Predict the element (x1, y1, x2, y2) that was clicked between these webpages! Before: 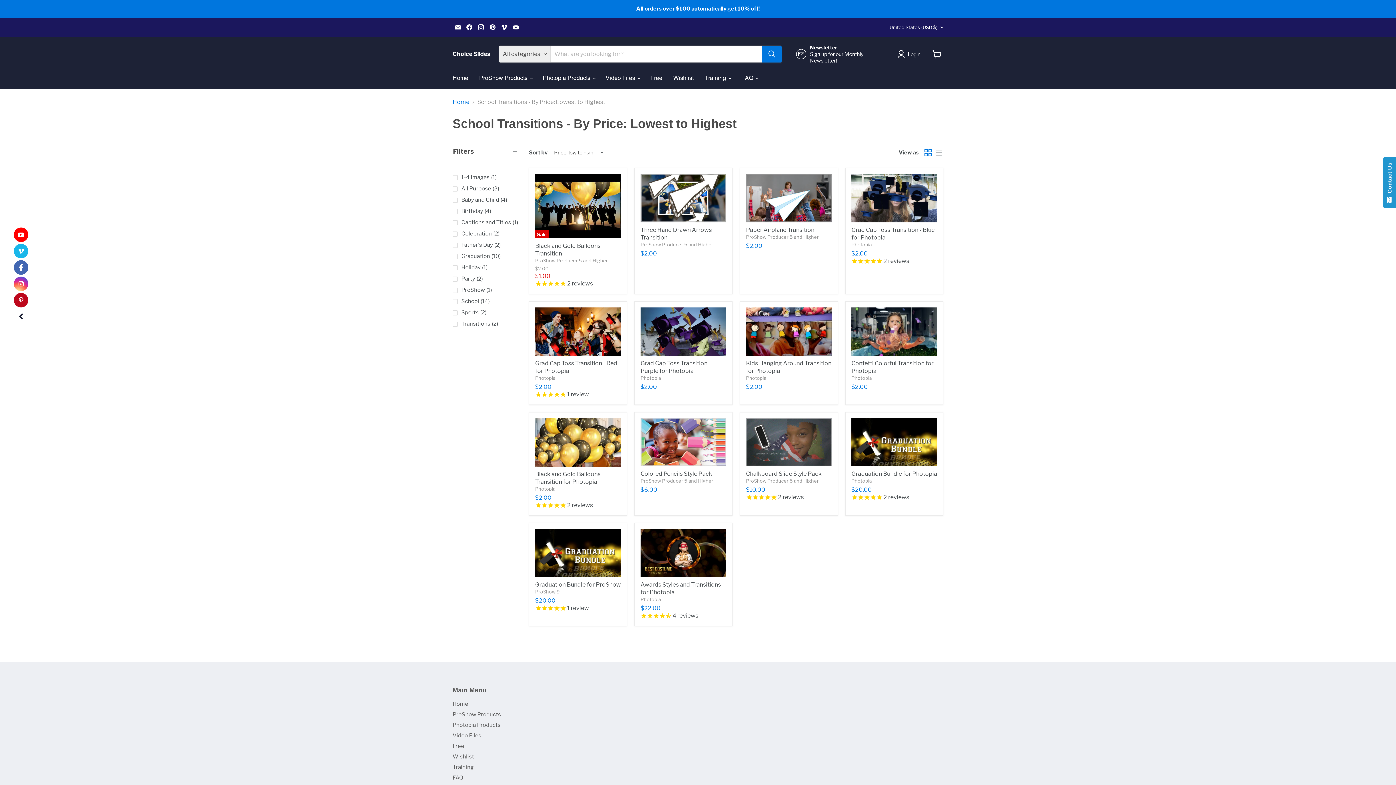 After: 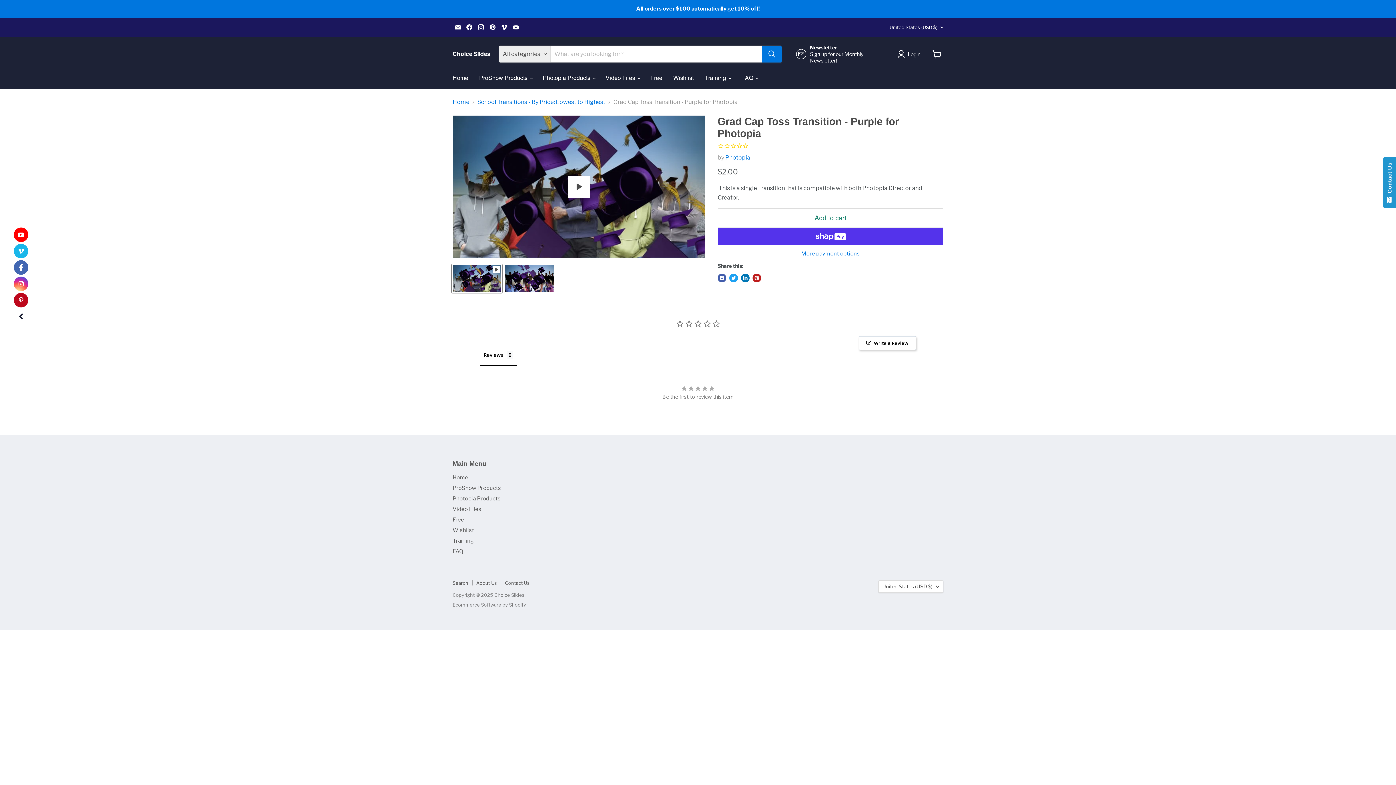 Action: label: /products/copy-of-grad-cap-toss-transition-purple-for-photopia bbox: (640, 307, 726, 355)